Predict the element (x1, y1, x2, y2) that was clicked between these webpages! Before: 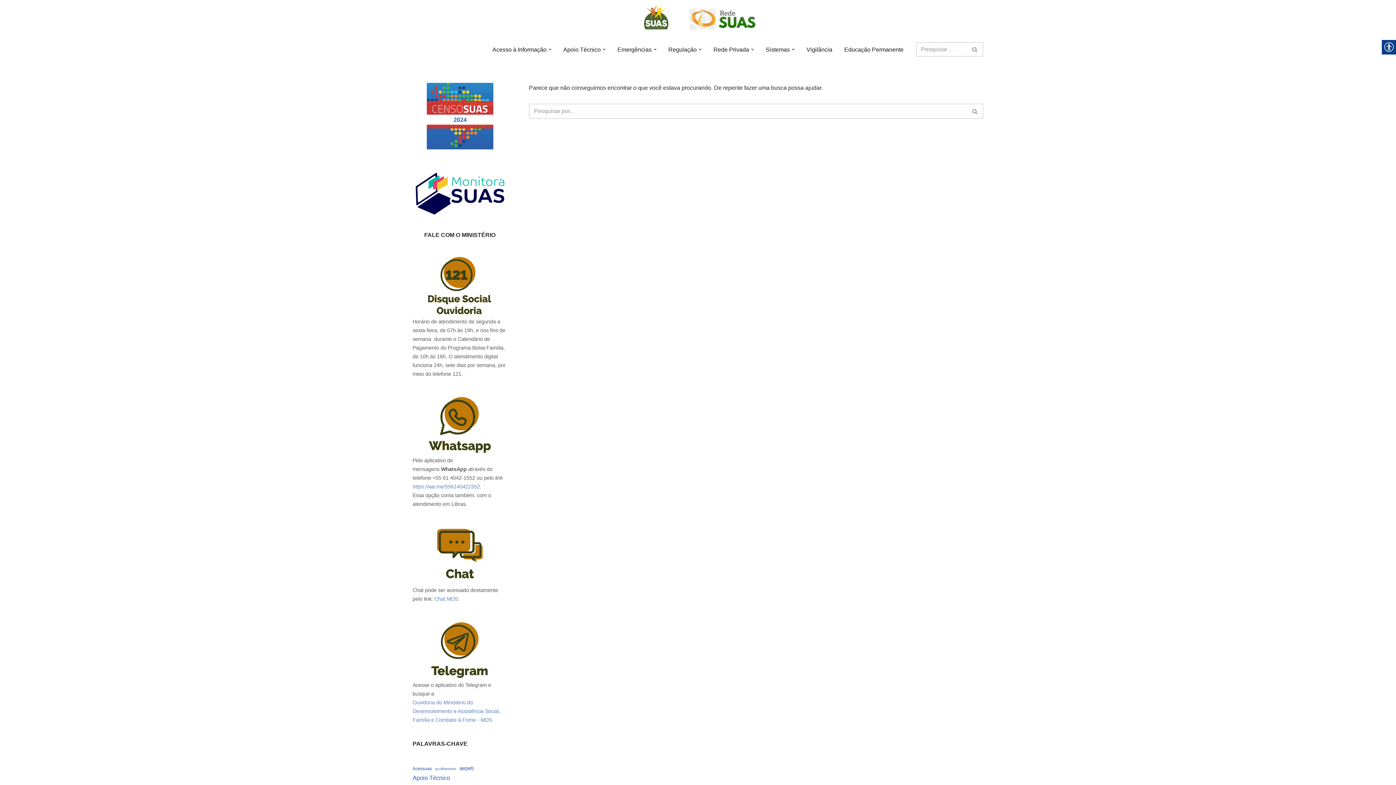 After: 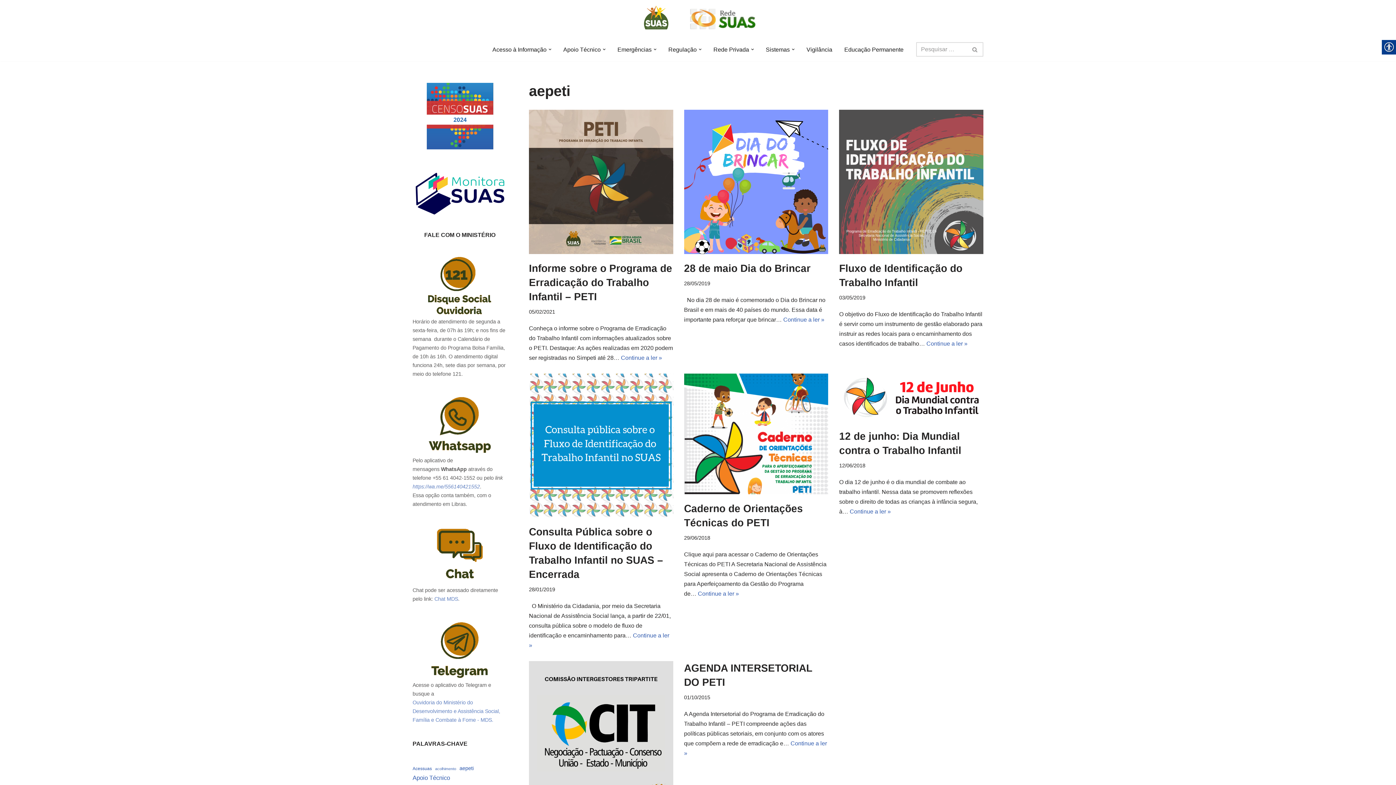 Action: label: aepeti (8 itens) bbox: (459, 764, 473, 773)